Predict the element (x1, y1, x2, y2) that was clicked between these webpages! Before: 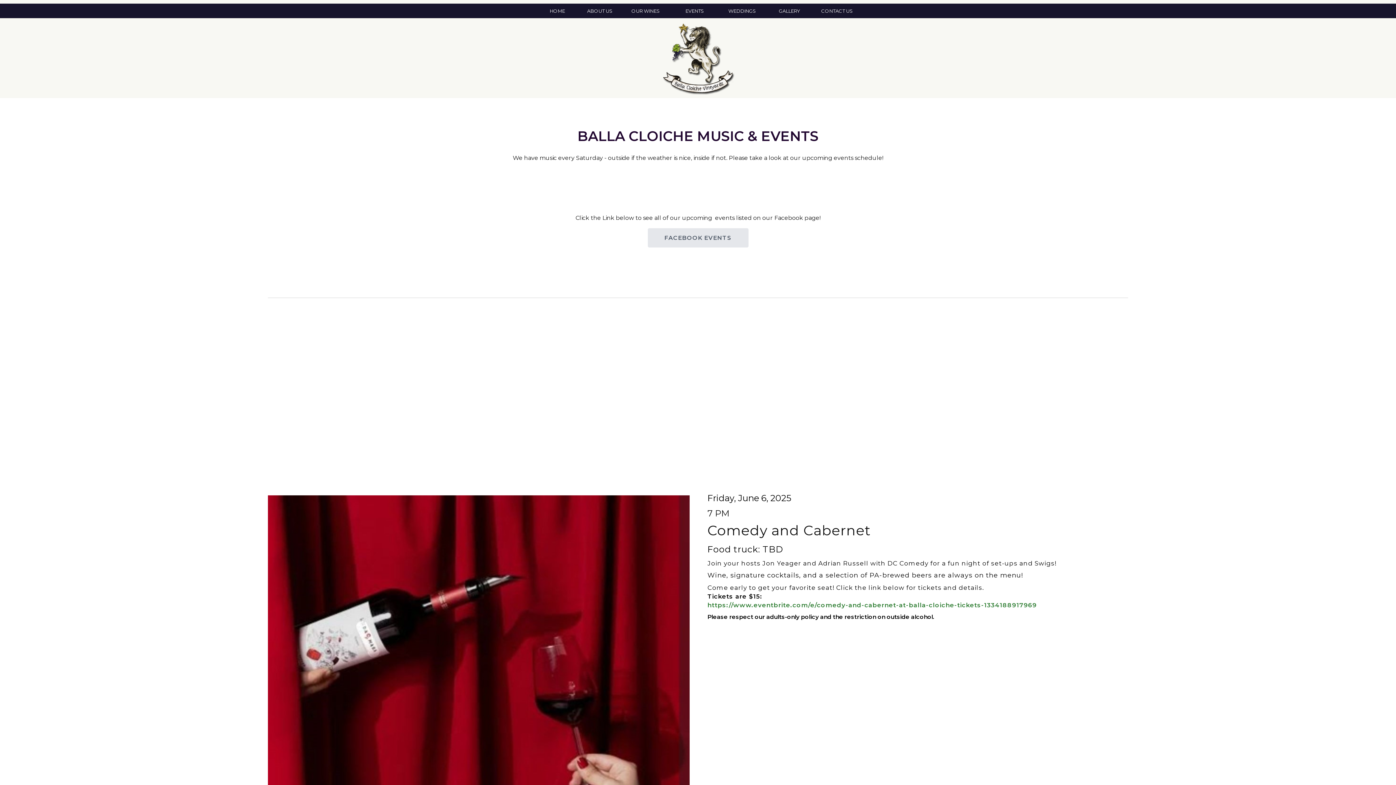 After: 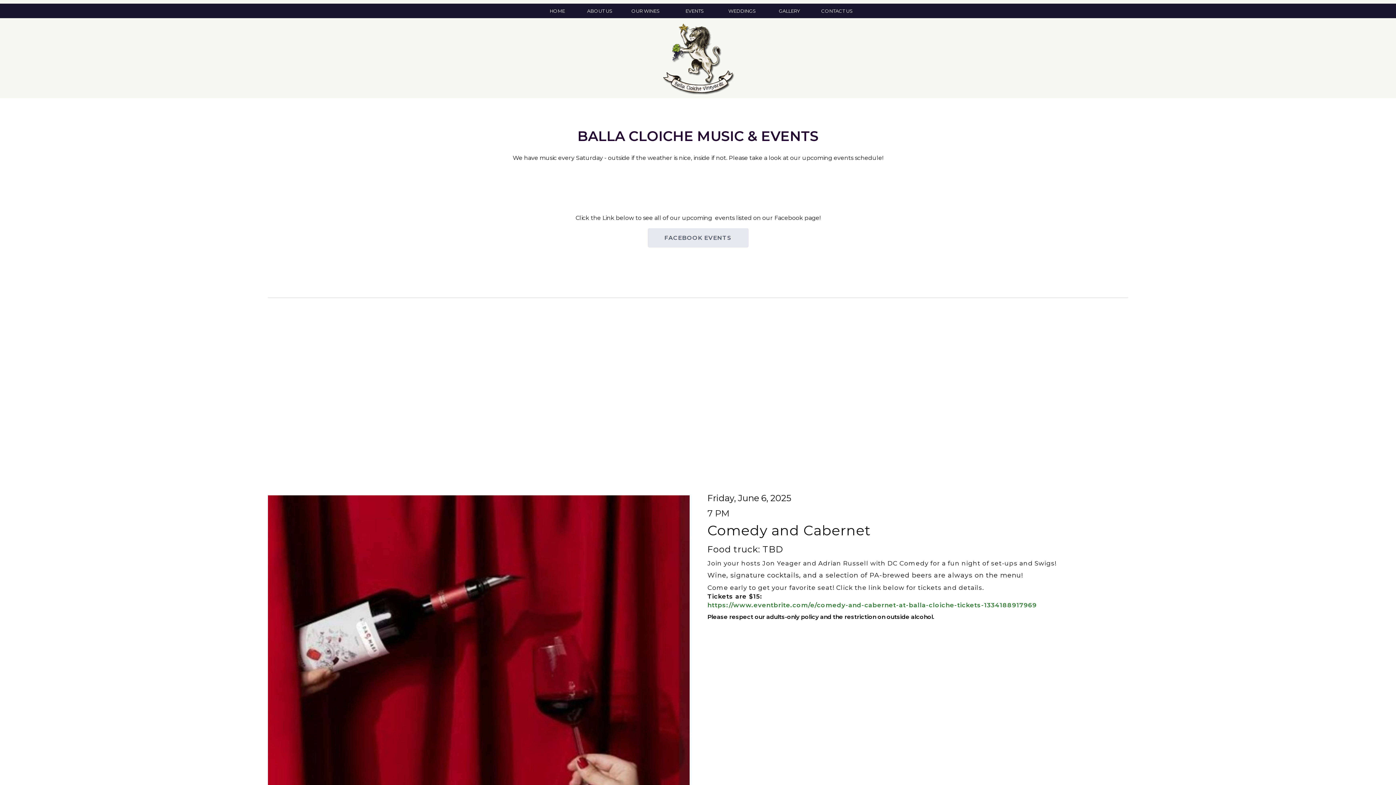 Action: bbox: (672, 3, 717, 18) label: EVENTS